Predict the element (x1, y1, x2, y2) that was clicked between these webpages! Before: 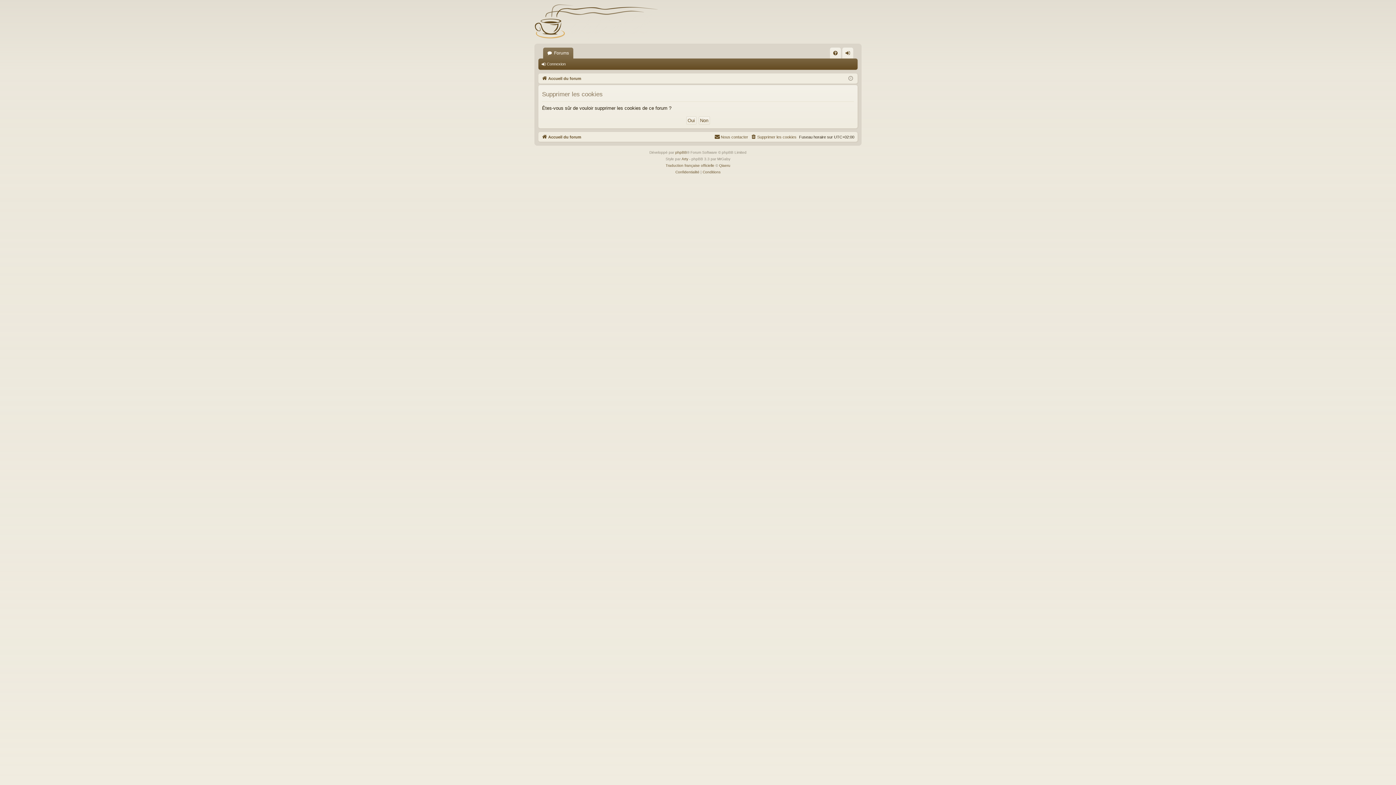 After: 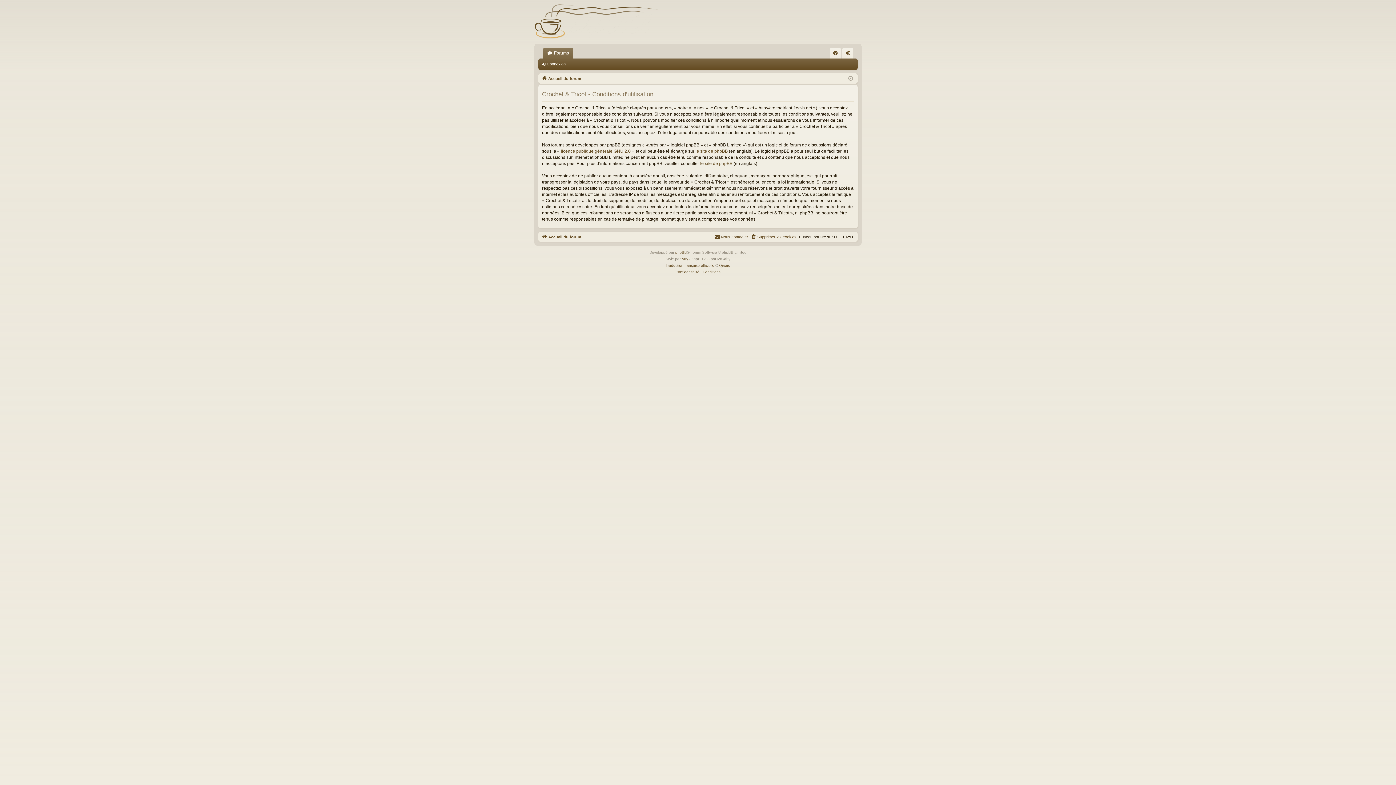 Action: label: Conditions bbox: (702, 168, 720, 175)